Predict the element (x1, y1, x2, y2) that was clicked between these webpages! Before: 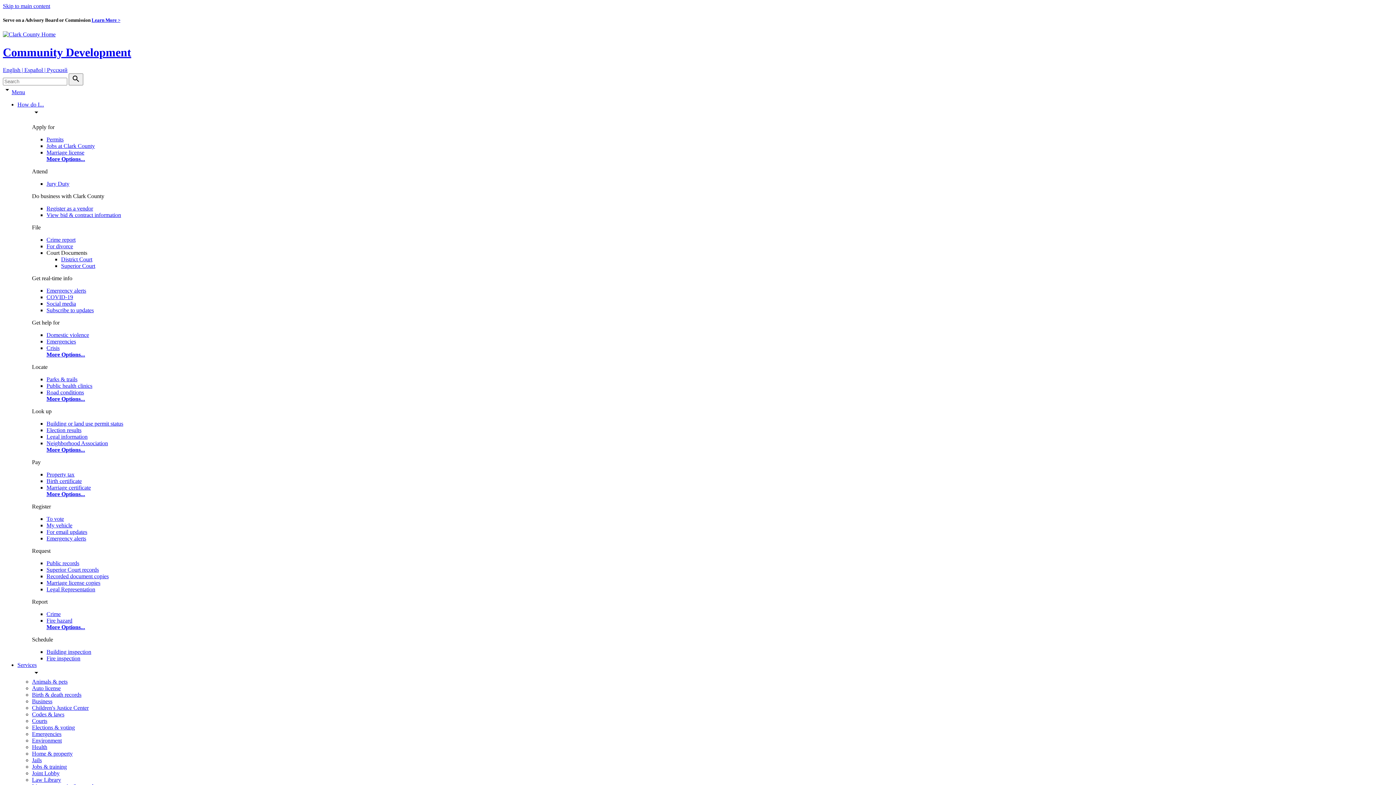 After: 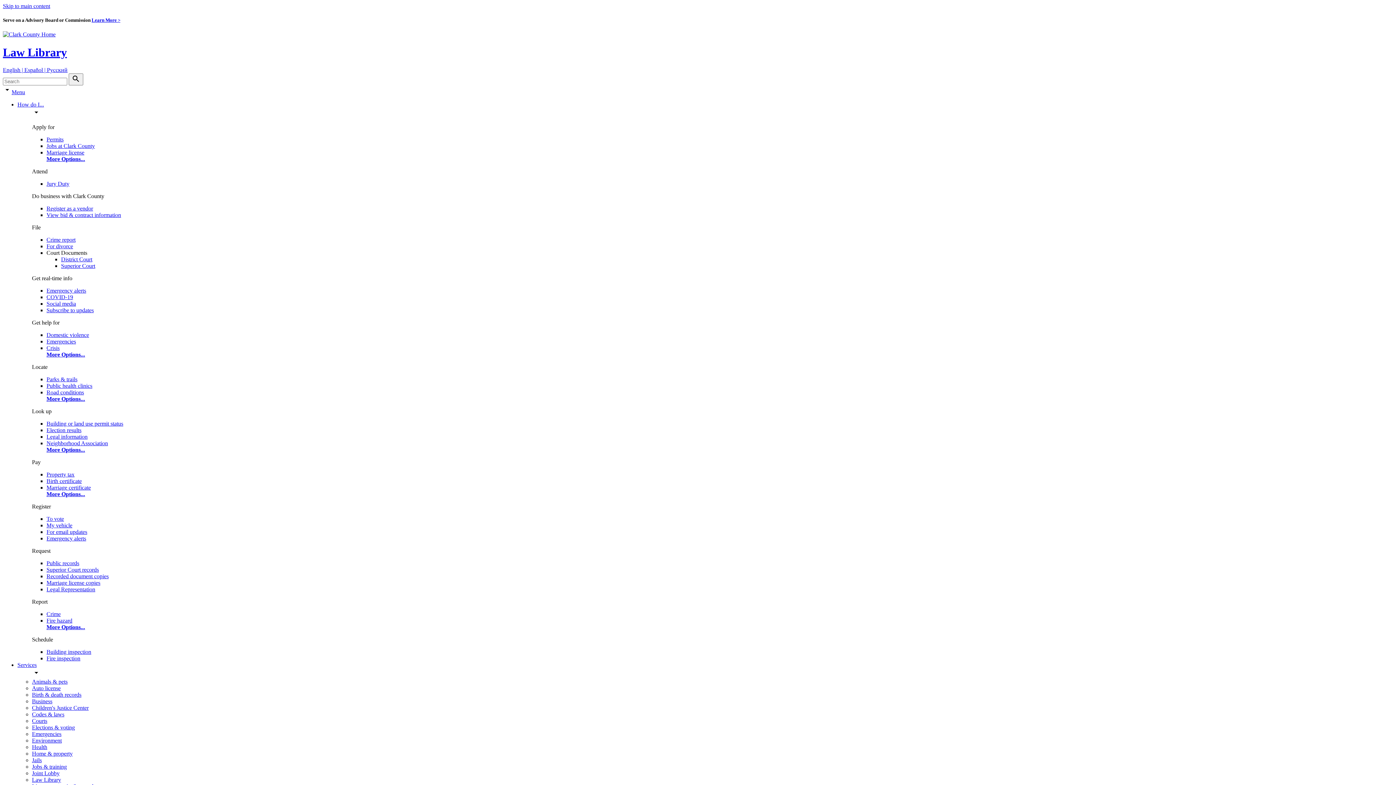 Action: bbox: (32, 777, 61, 783) label: Law Library